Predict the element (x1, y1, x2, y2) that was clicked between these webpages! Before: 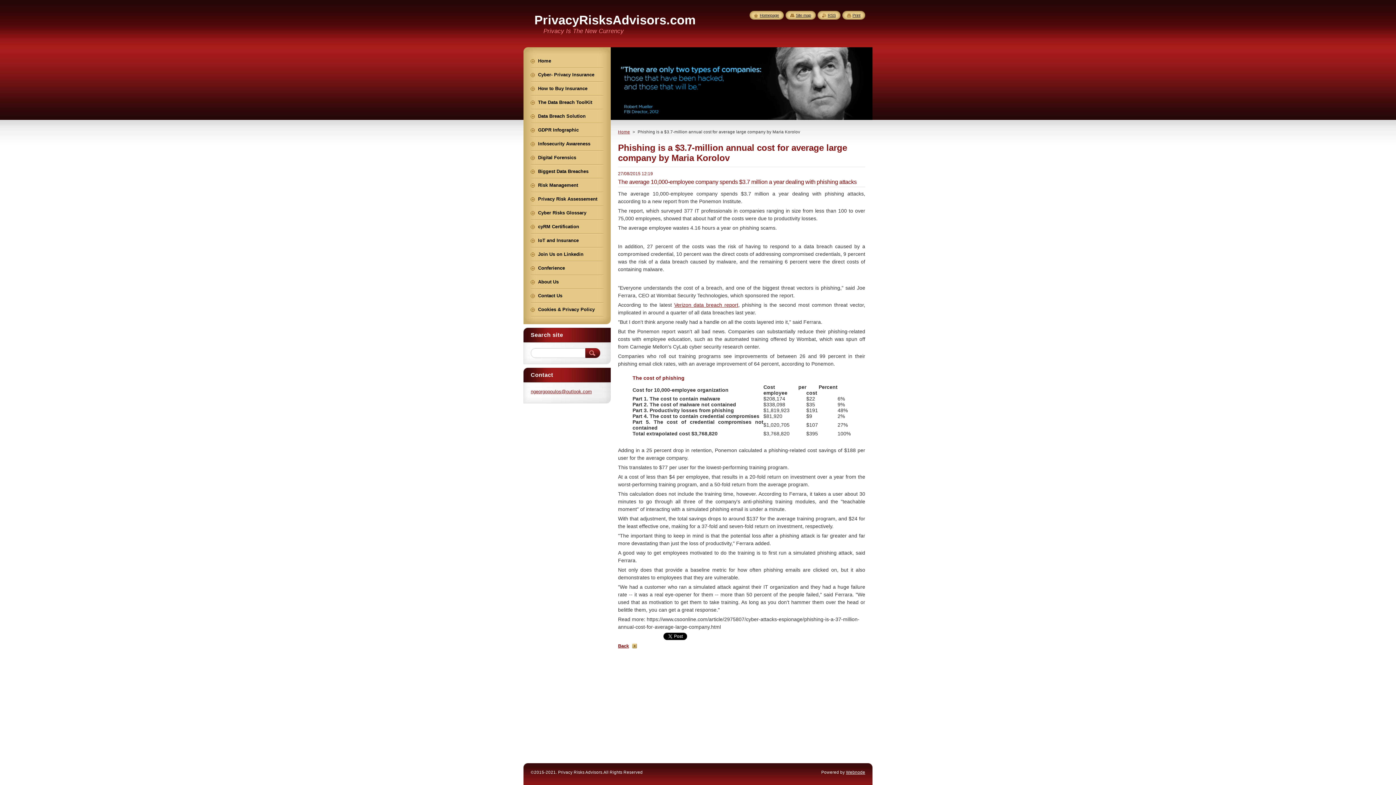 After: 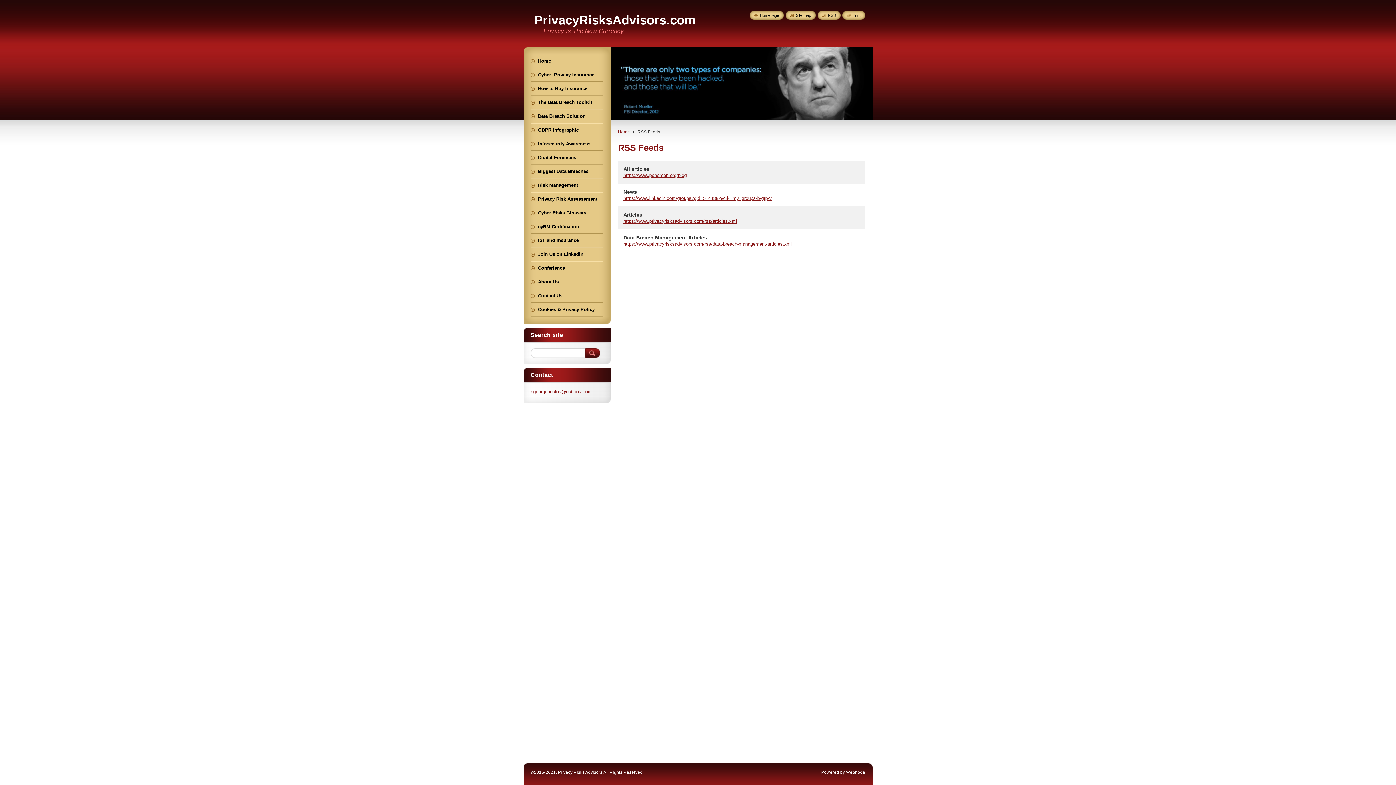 Action: label: RSS bbox: (822, 13, 836, 17)